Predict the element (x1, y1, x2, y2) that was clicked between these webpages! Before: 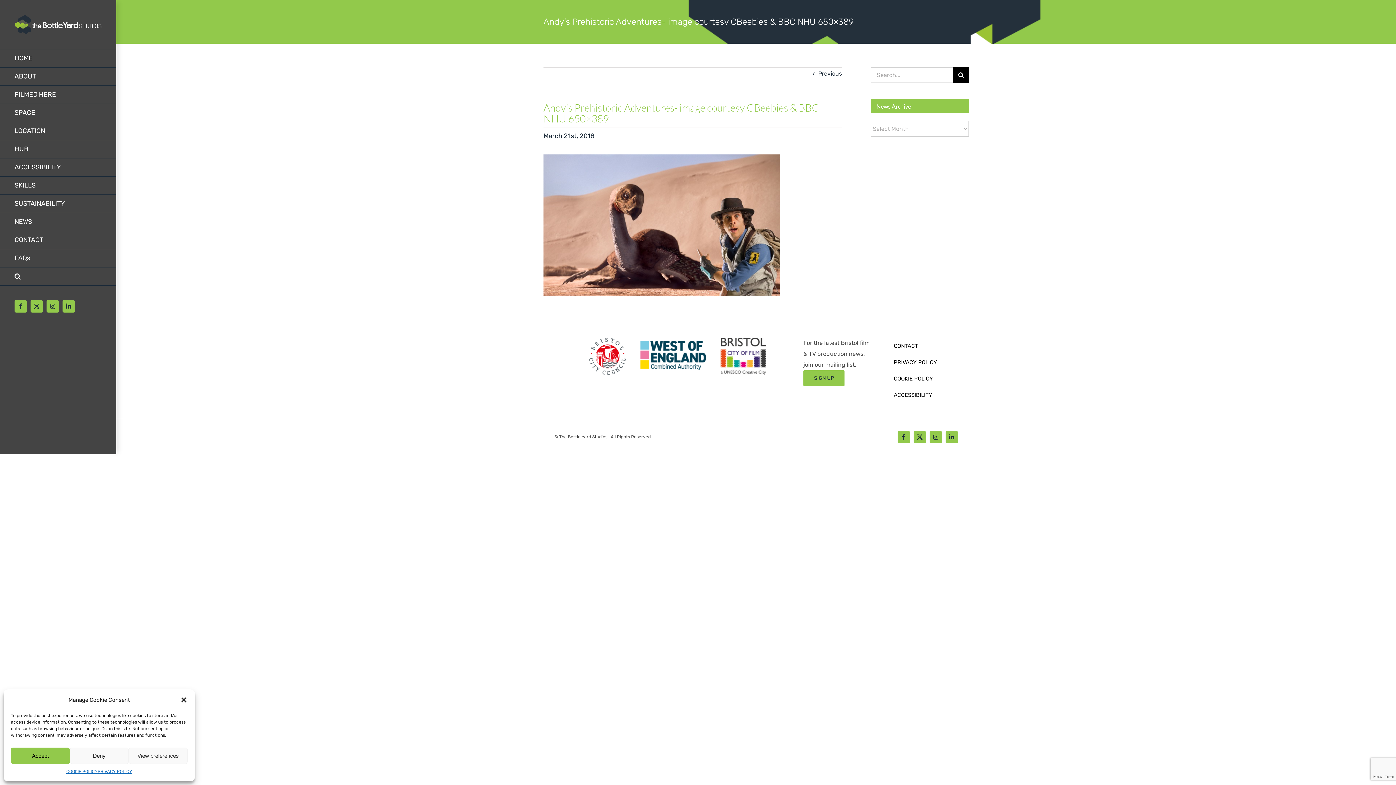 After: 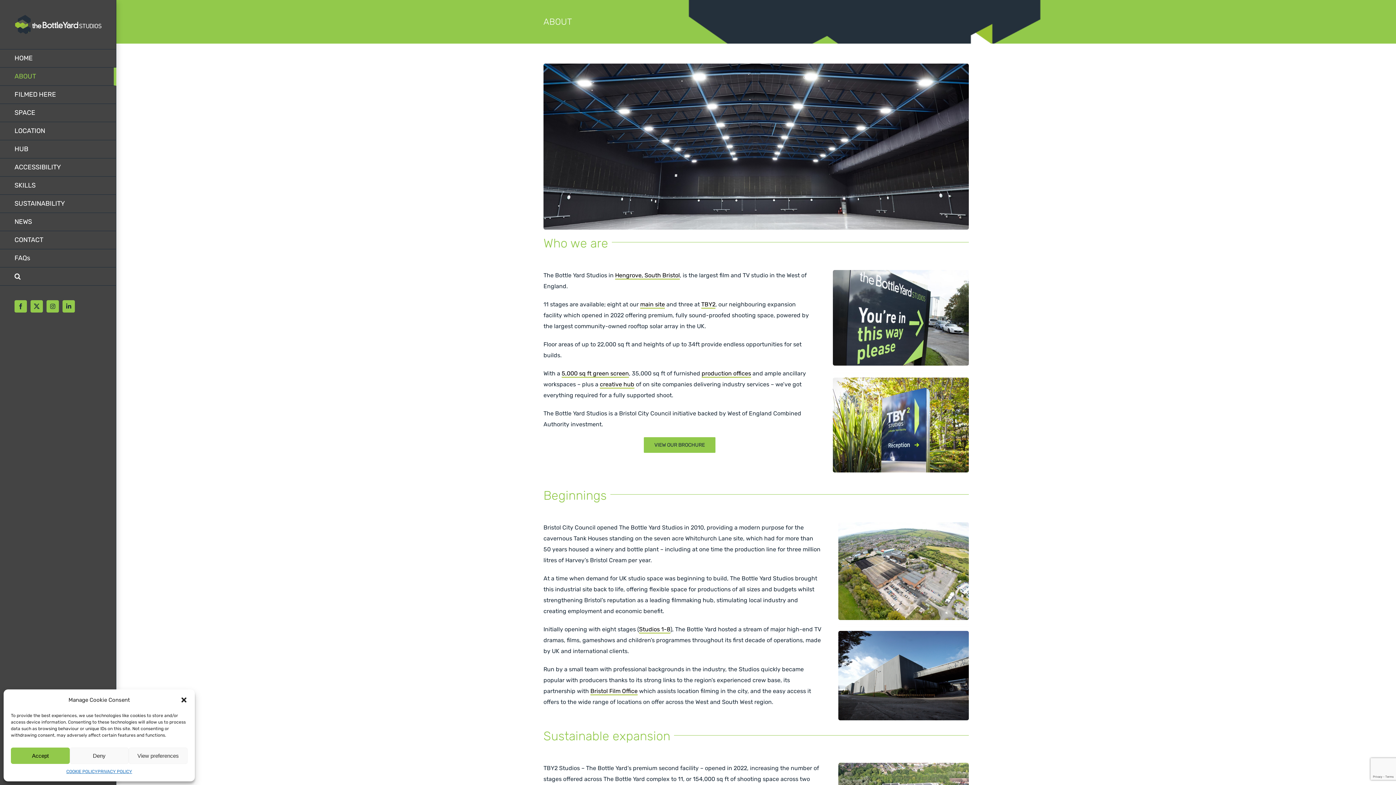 Action: label: ABOUT bbox: (0, 67, 116, 85)